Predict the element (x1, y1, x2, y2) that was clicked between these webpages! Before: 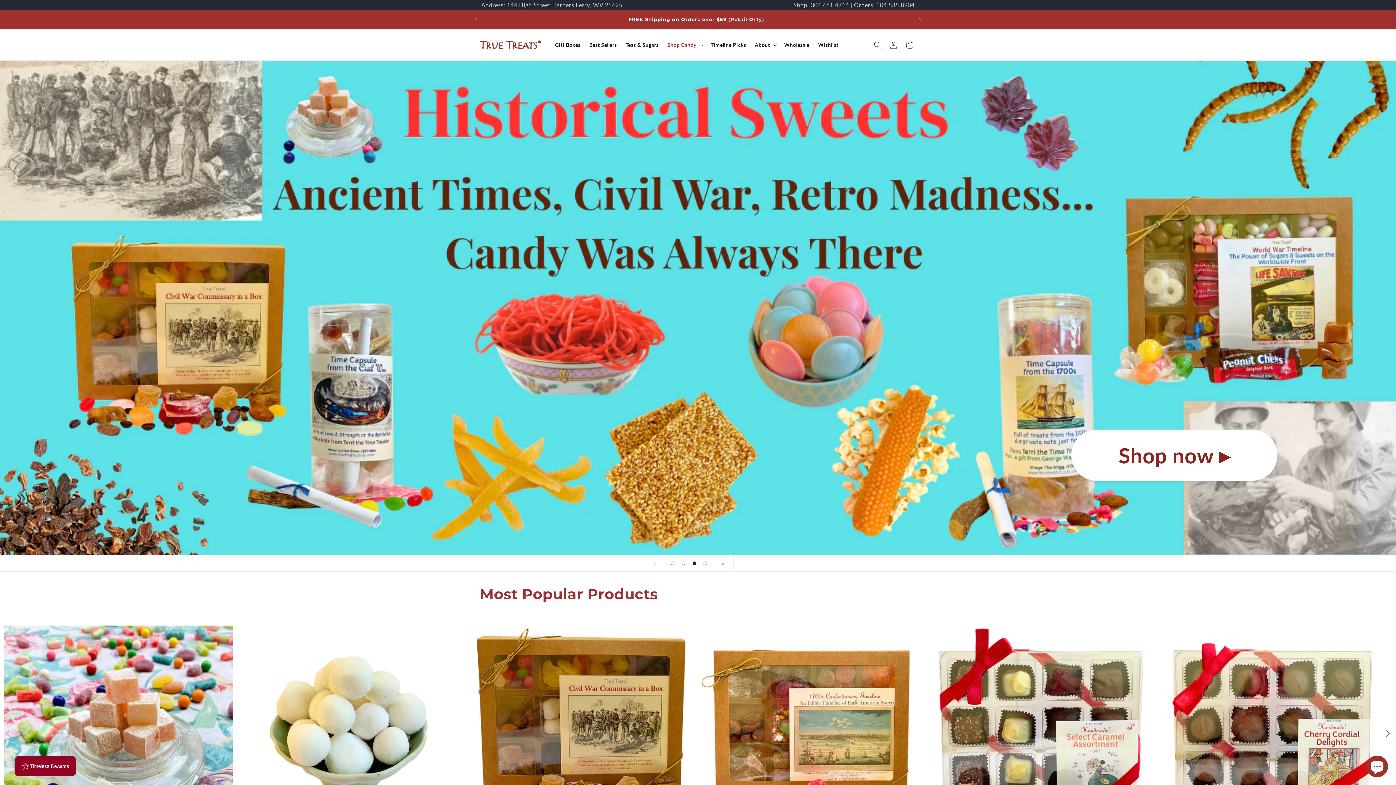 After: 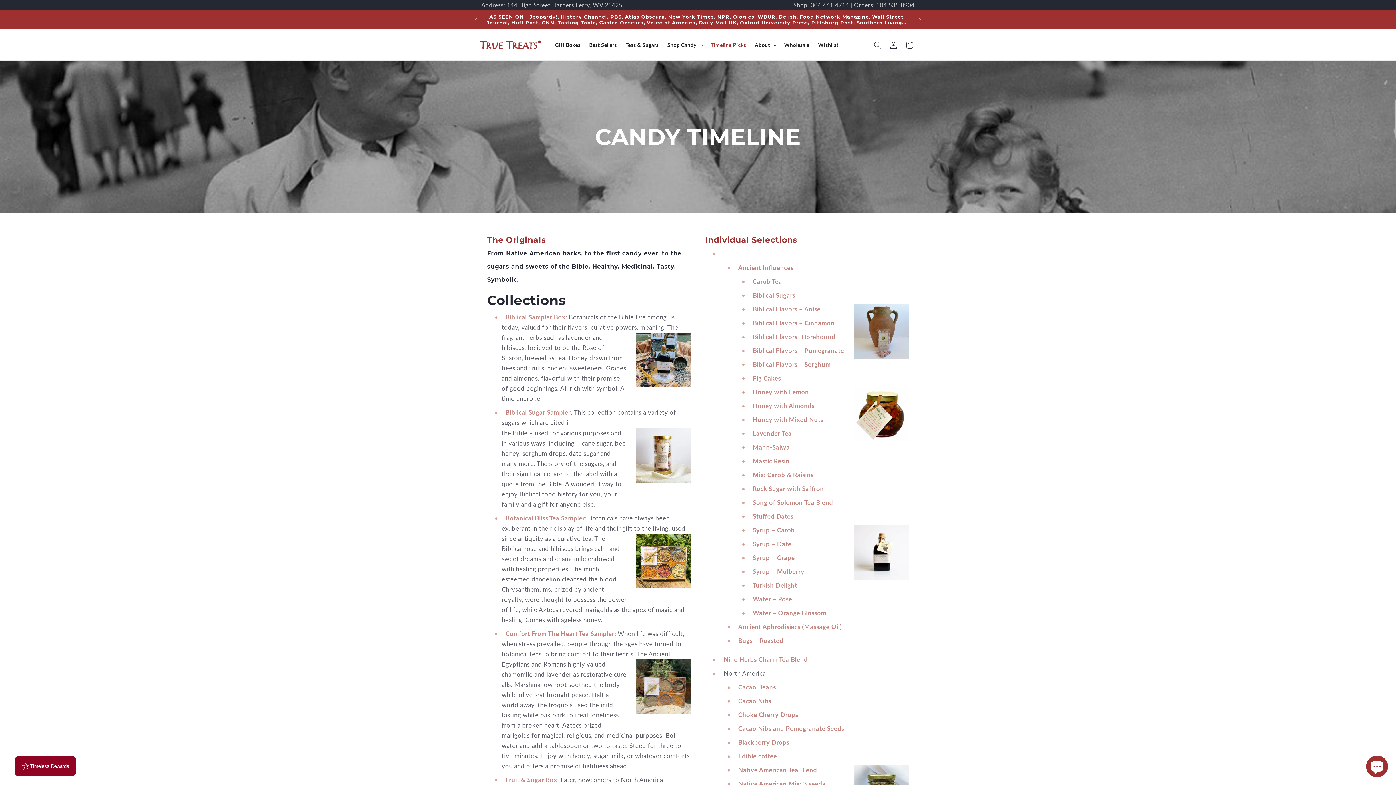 Action: label: Timeline Picks bbox: (706, 37, 750, 52)